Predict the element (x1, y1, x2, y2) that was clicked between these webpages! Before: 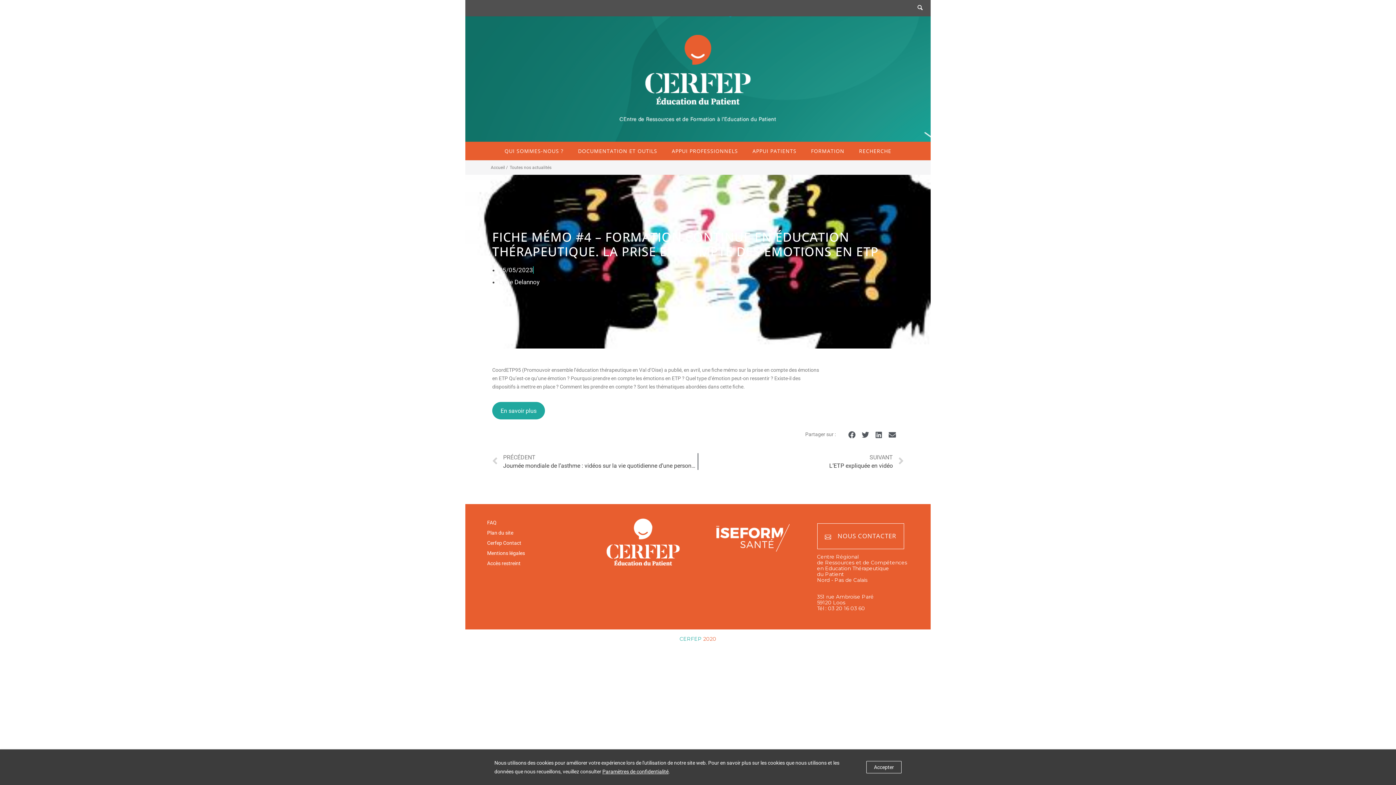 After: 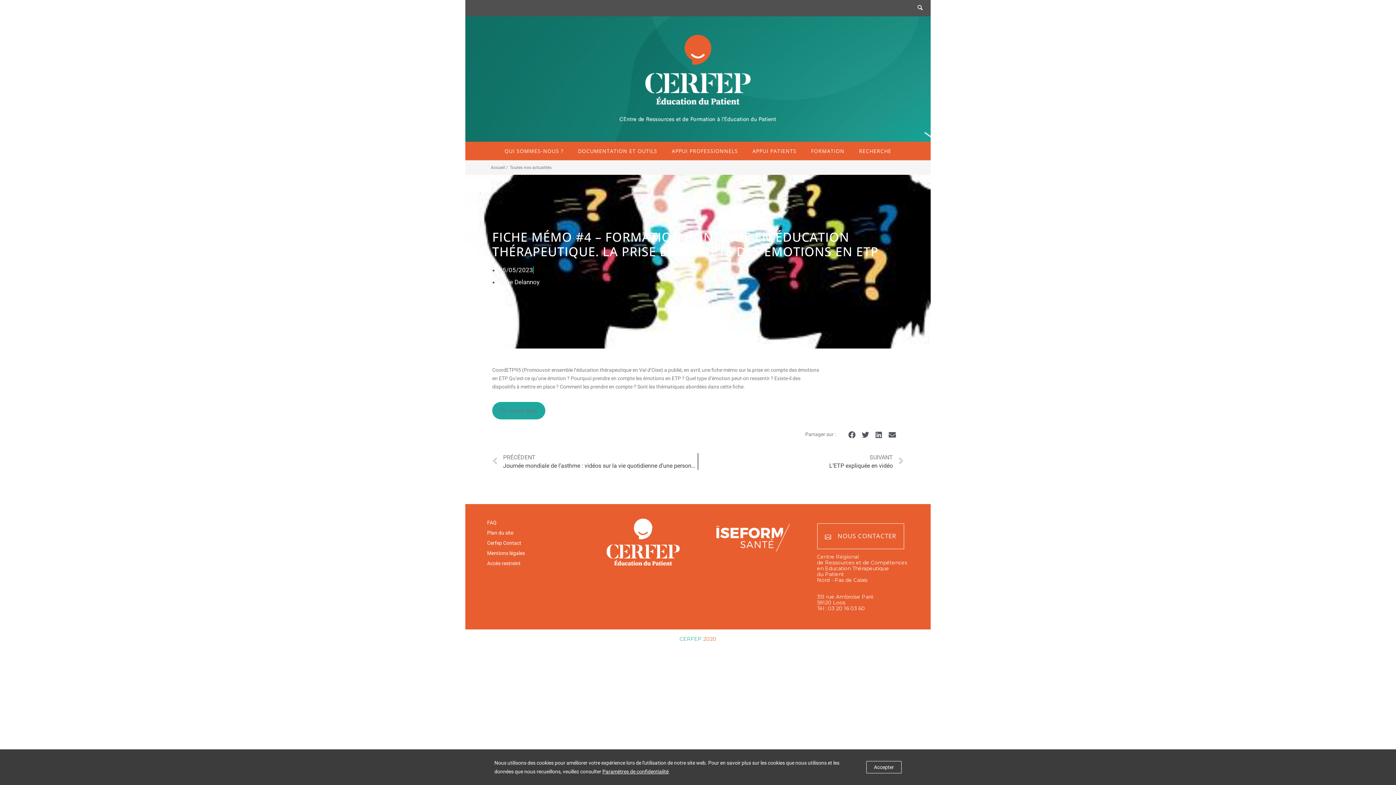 Action: label: En savoir plus bbox: (492, 402, 545, 419)